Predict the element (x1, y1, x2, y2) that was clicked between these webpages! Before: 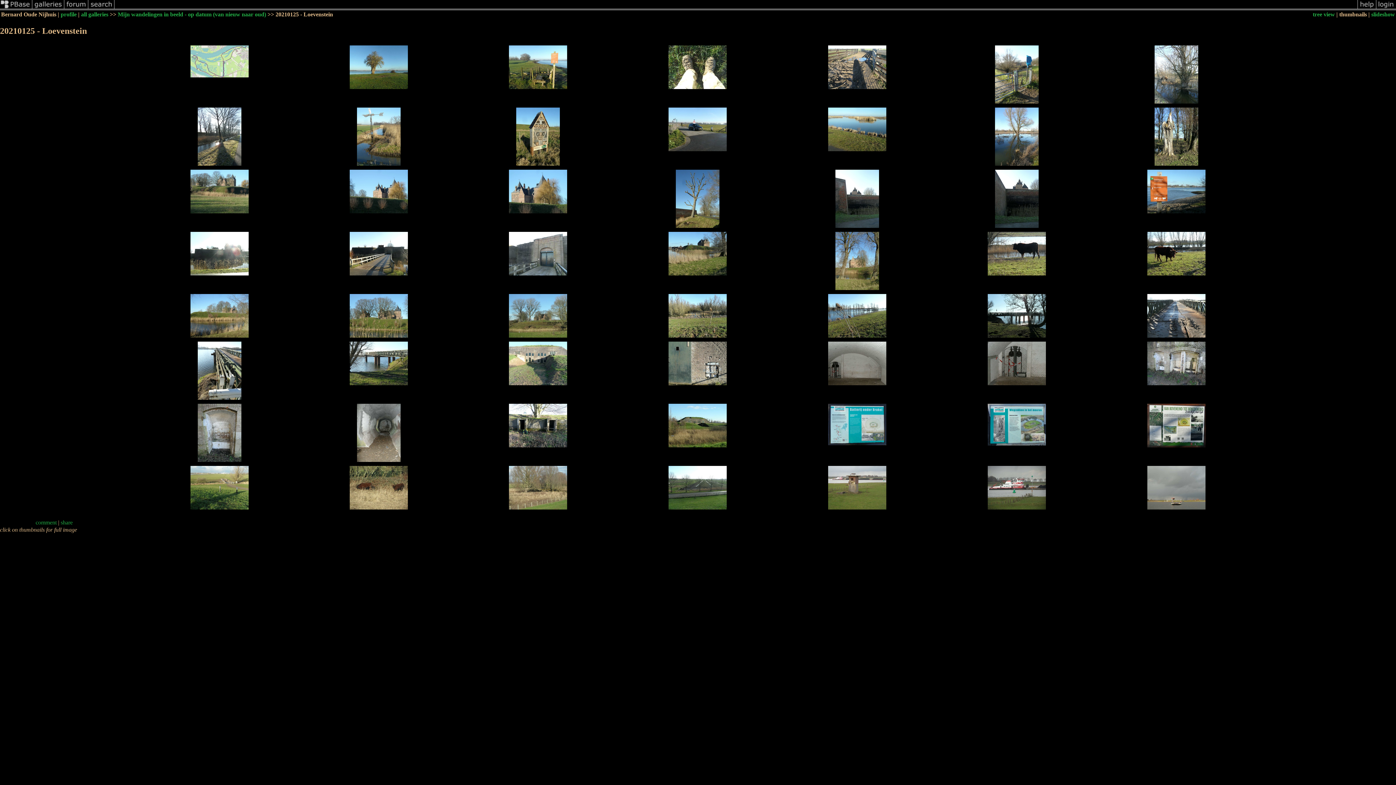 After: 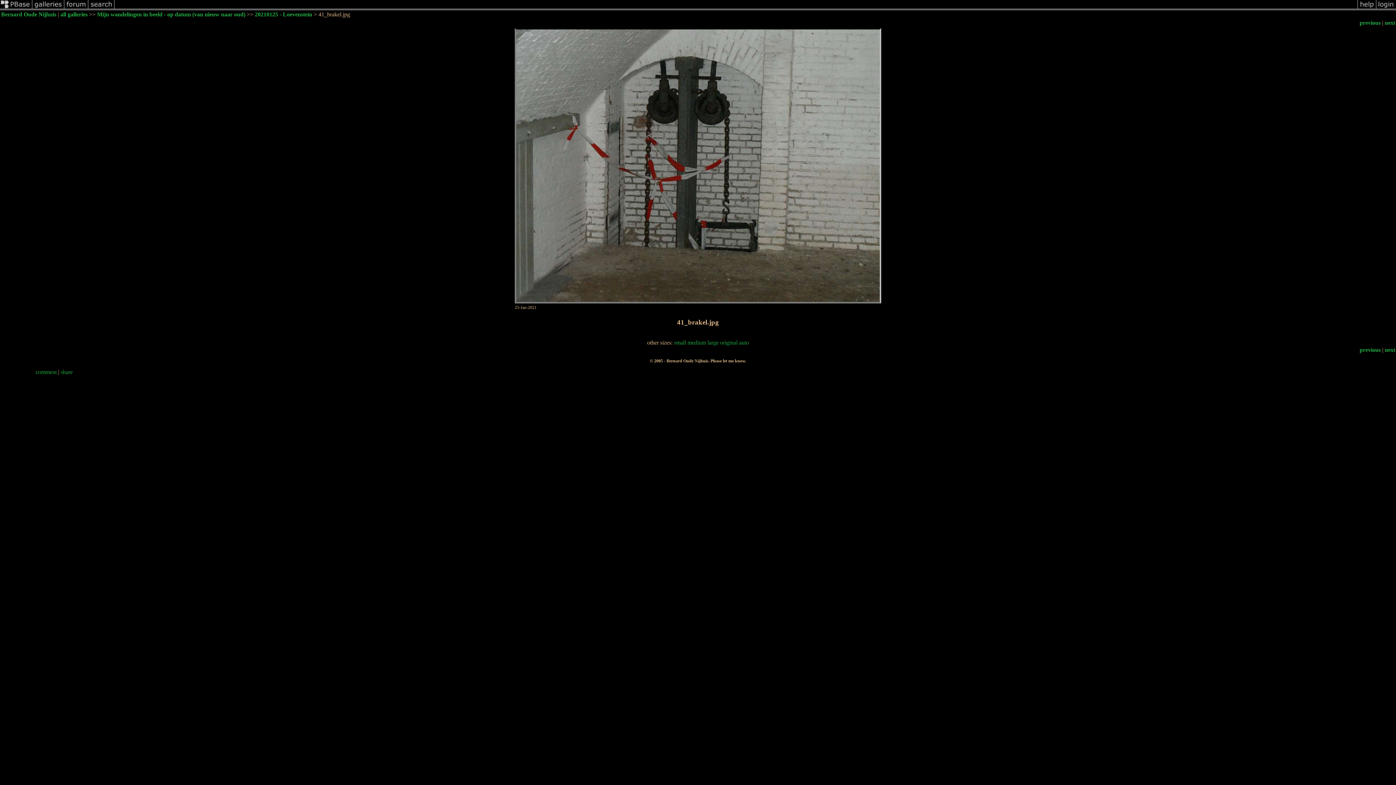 Action: bbox: (986, 381, 1046, 387)